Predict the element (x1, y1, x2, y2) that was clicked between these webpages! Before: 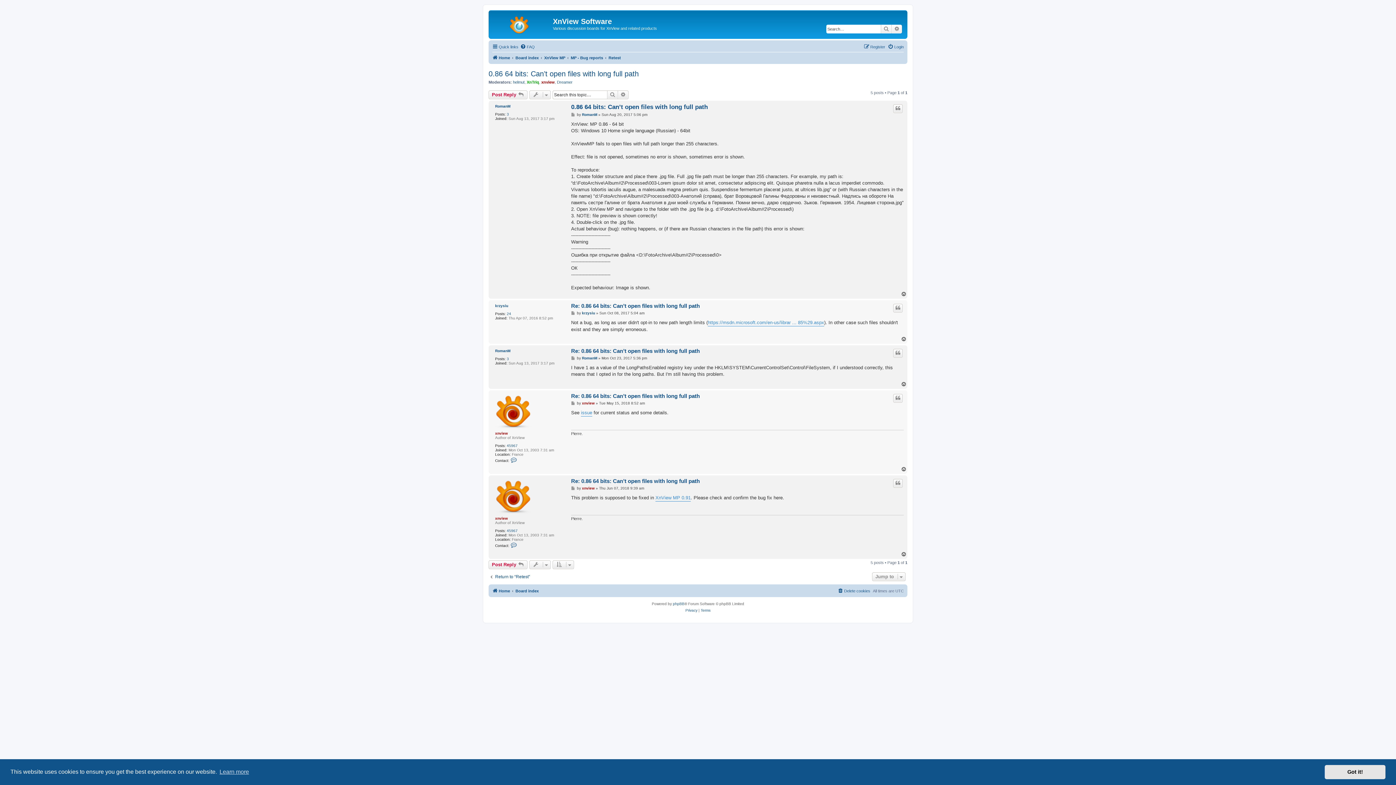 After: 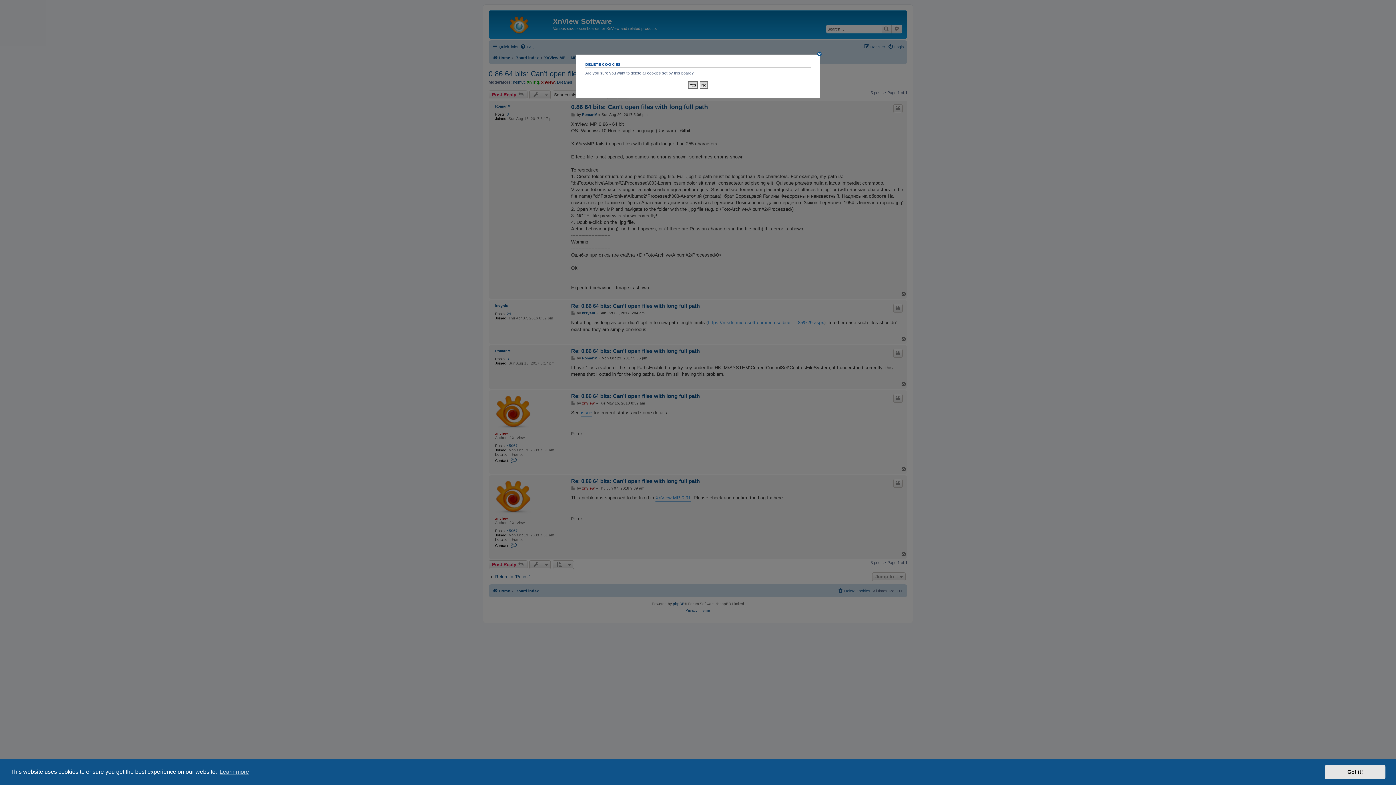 Action: label: Delete cookies bbox: (837, 586, 870, 595)